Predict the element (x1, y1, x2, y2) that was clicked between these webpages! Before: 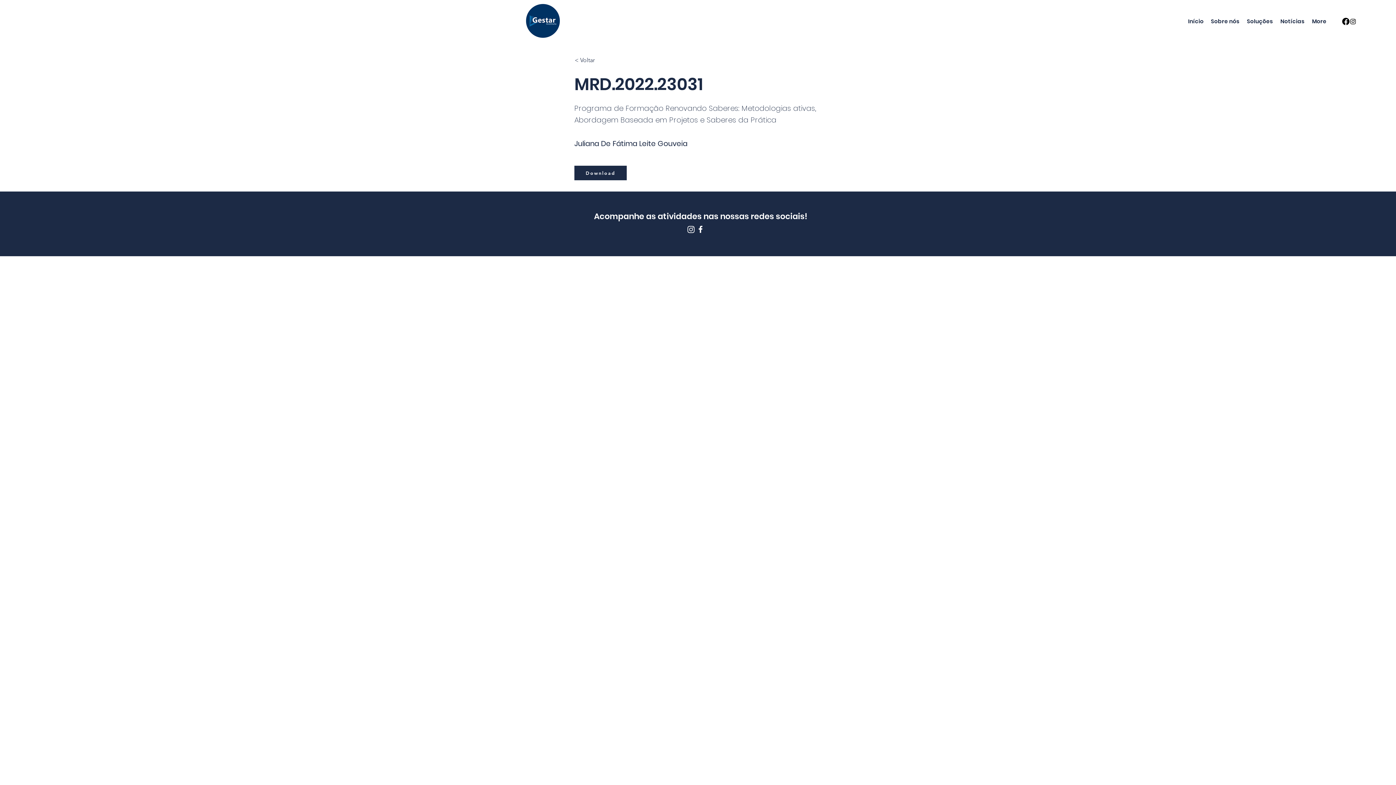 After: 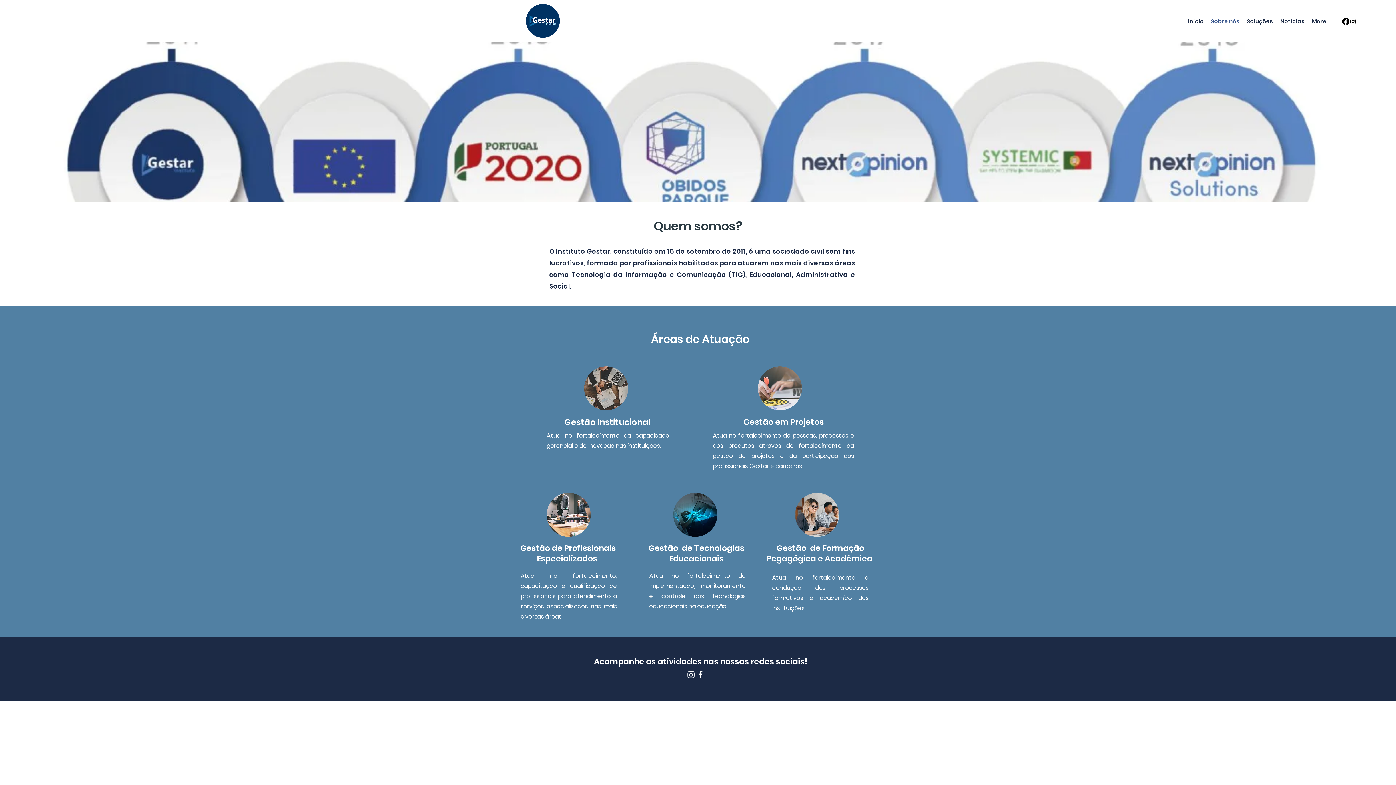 Action: bbox: (1207, 16, 1243, 26) label: Sobre nós